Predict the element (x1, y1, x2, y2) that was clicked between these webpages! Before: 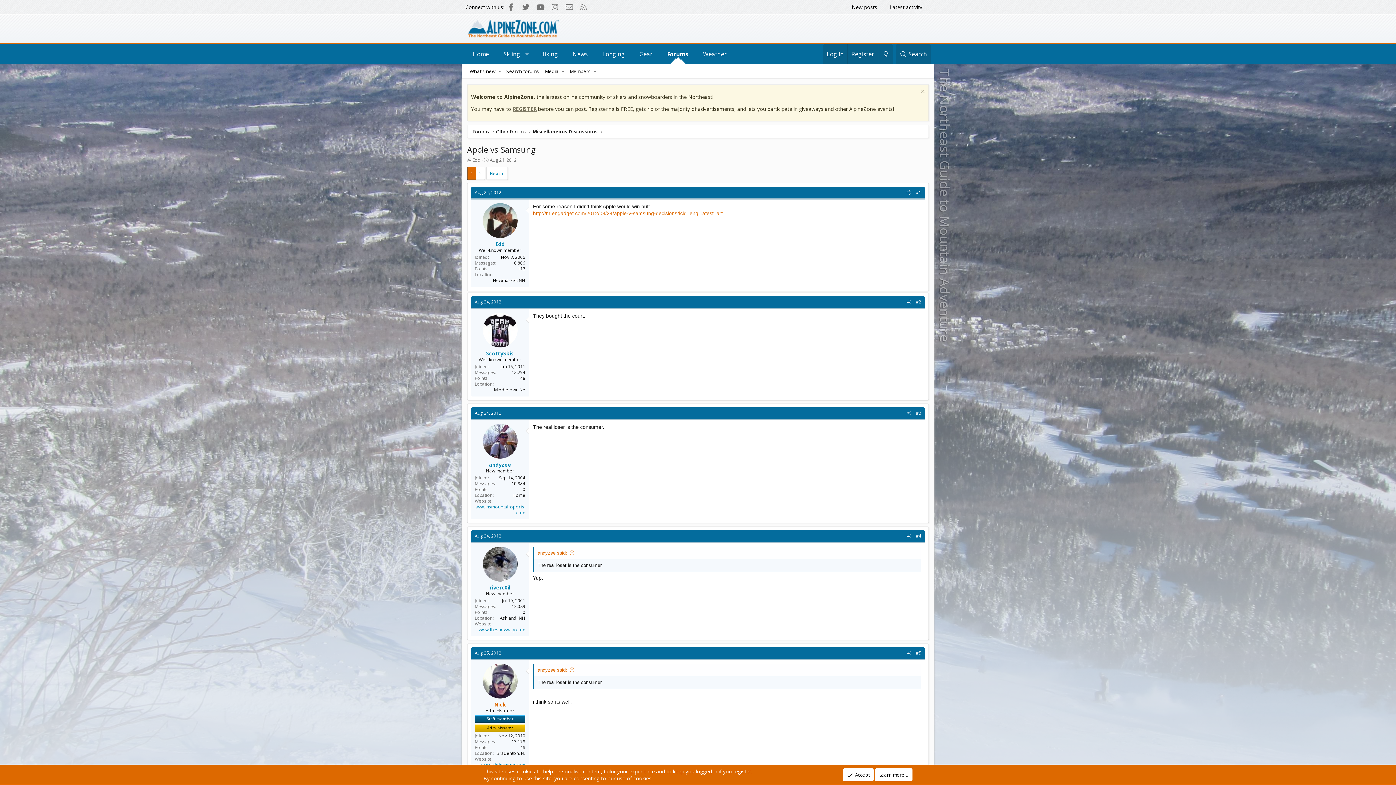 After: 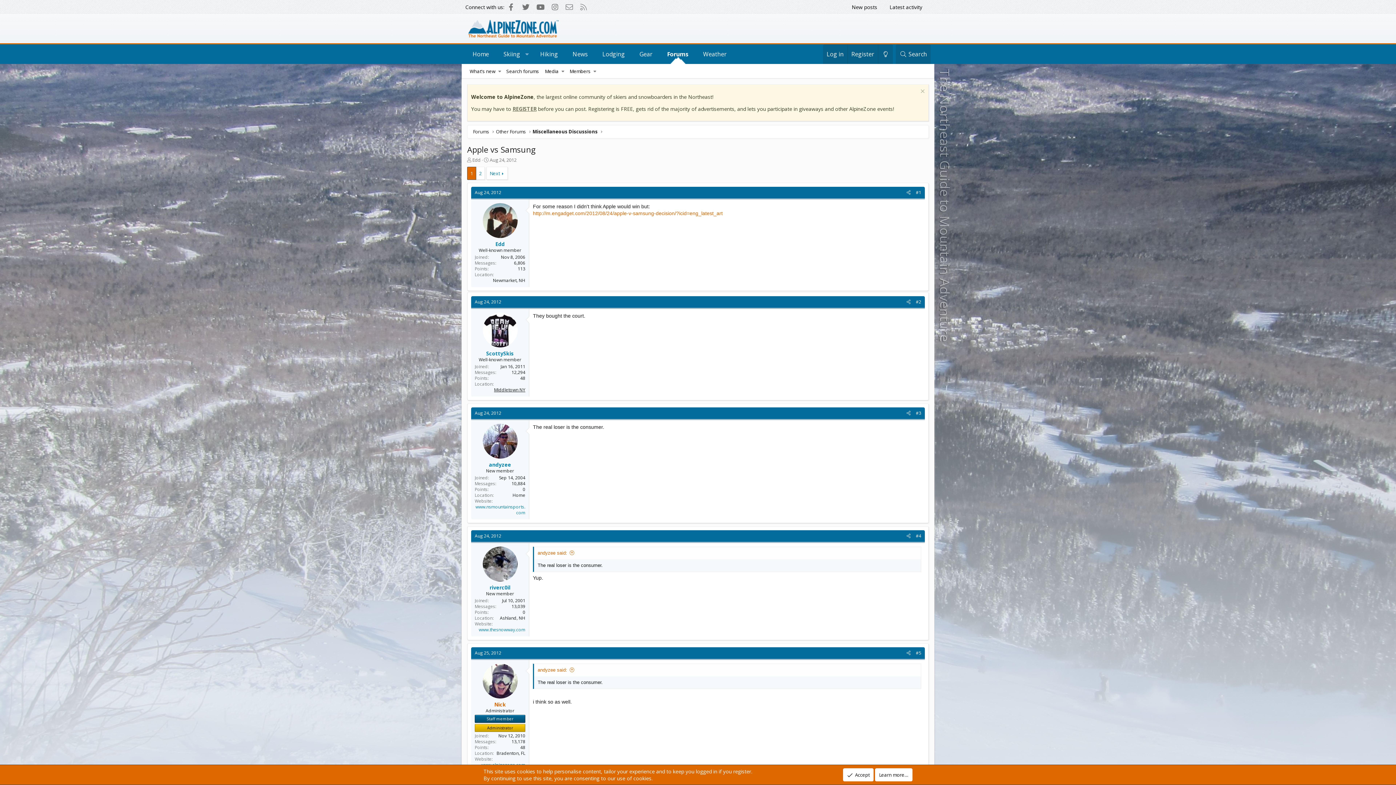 Action: bbox: (494, 386, 525, 393) label: Middletown NY